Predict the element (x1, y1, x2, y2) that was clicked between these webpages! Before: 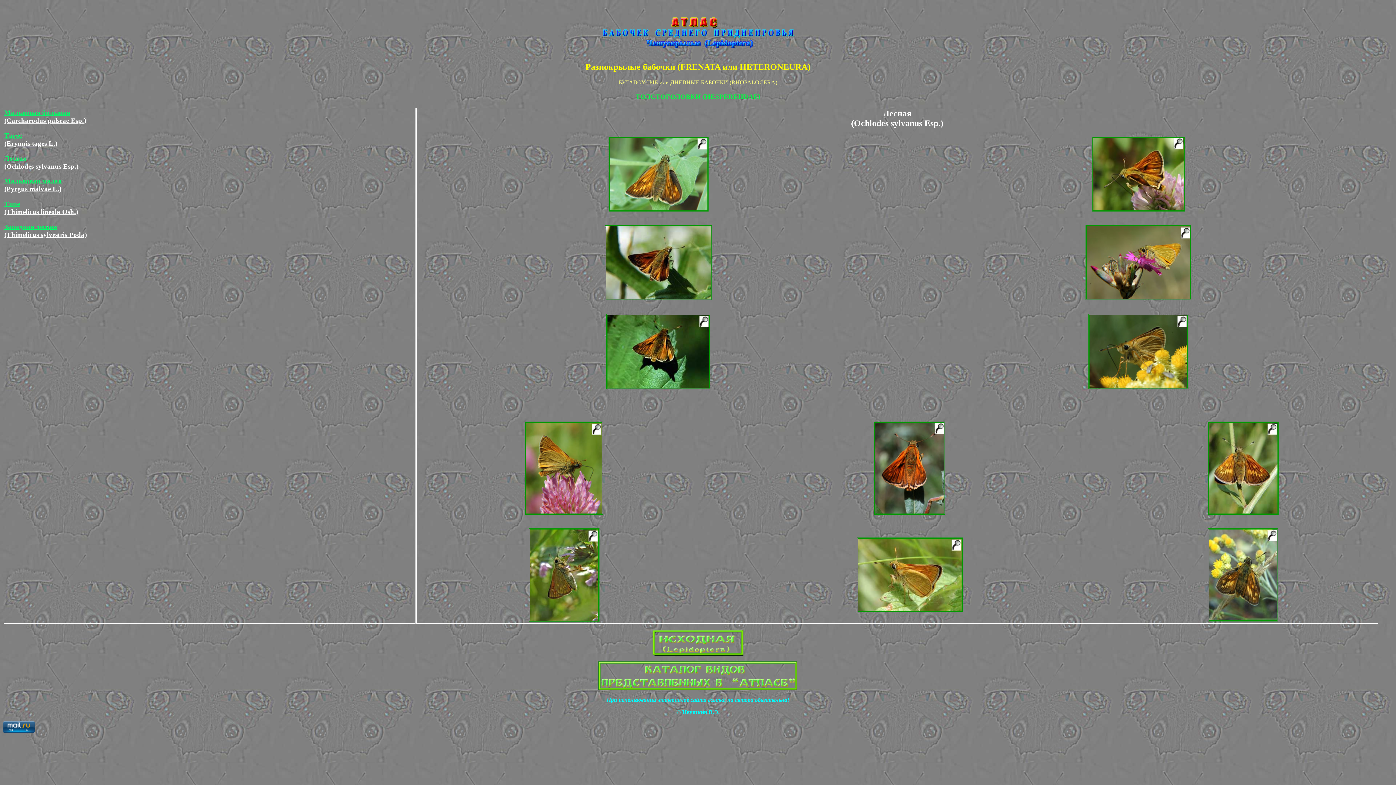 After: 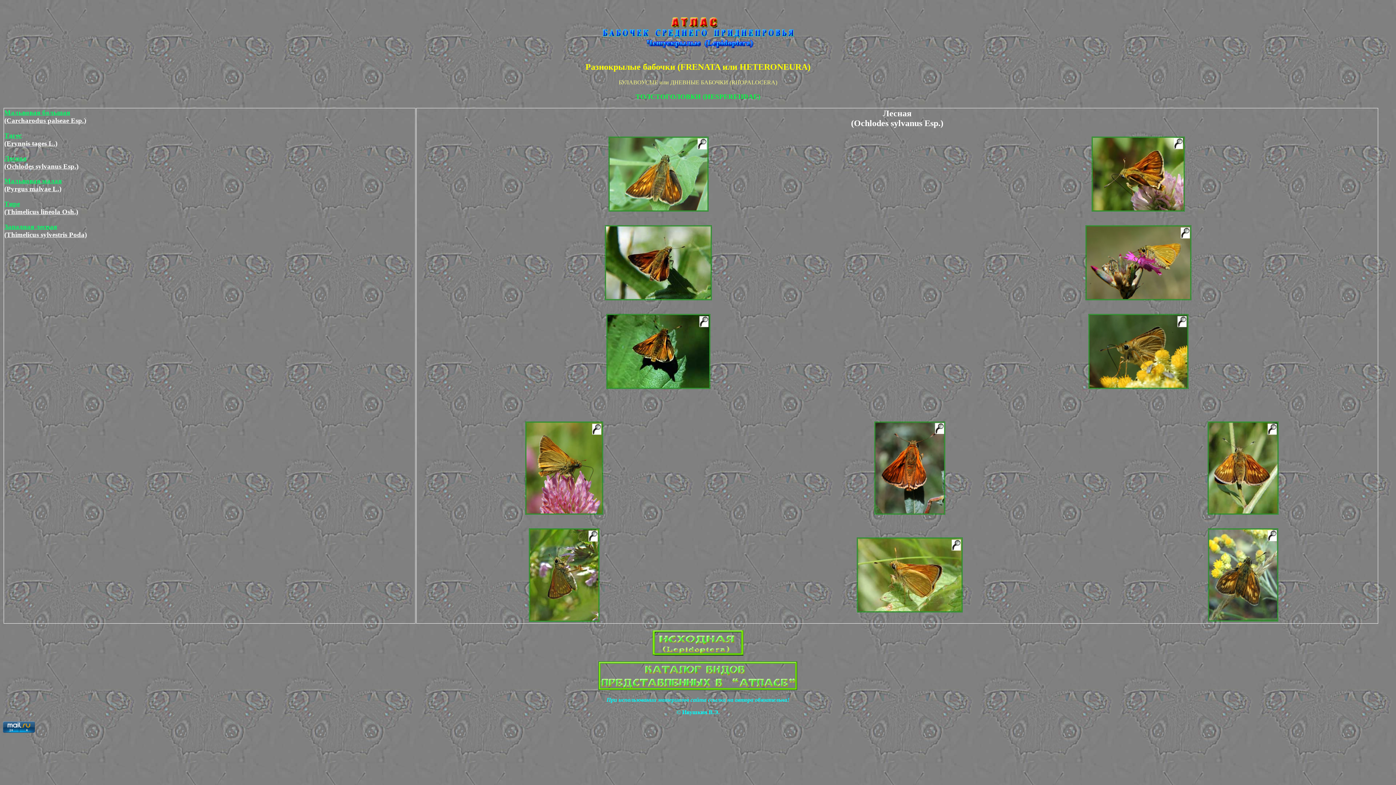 Action: bbox: (1207, 509, 1278, 516)